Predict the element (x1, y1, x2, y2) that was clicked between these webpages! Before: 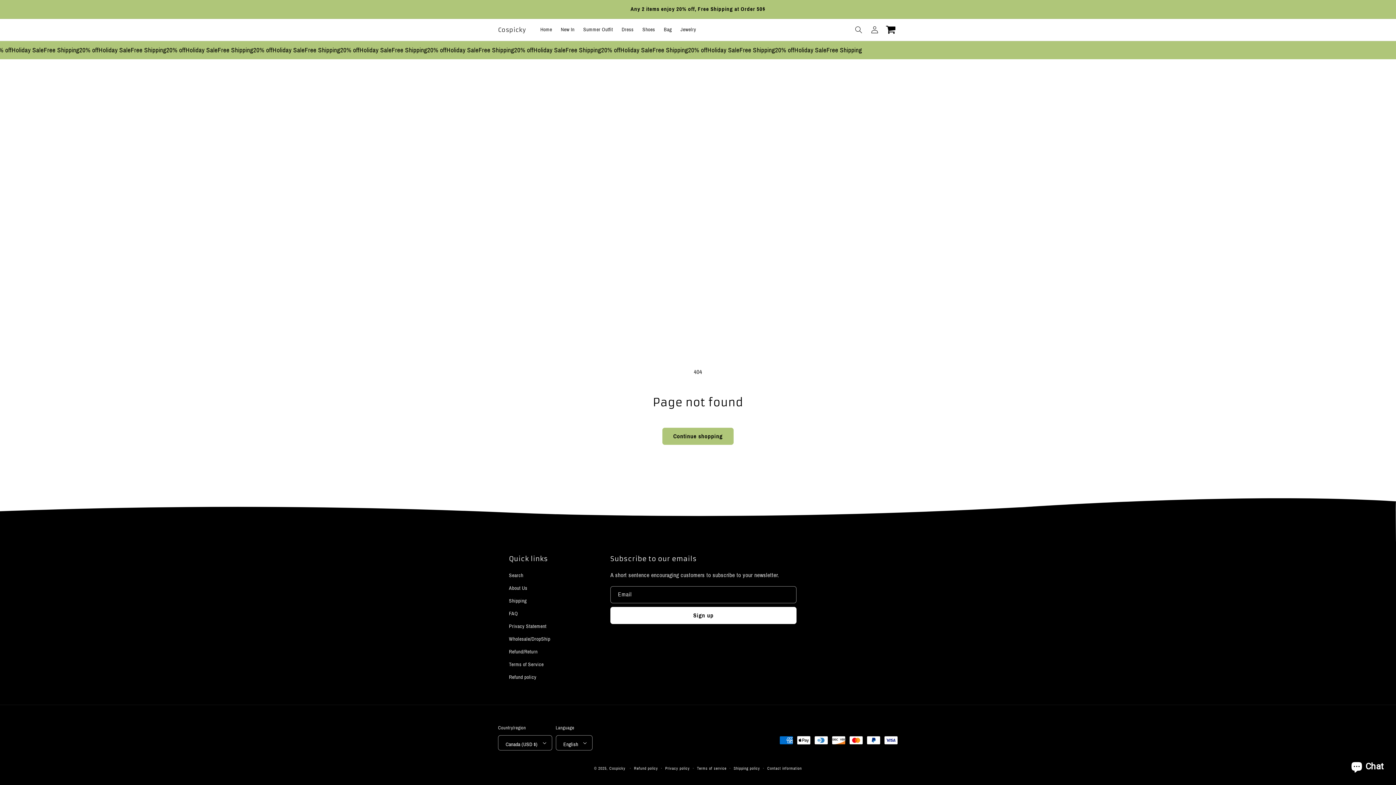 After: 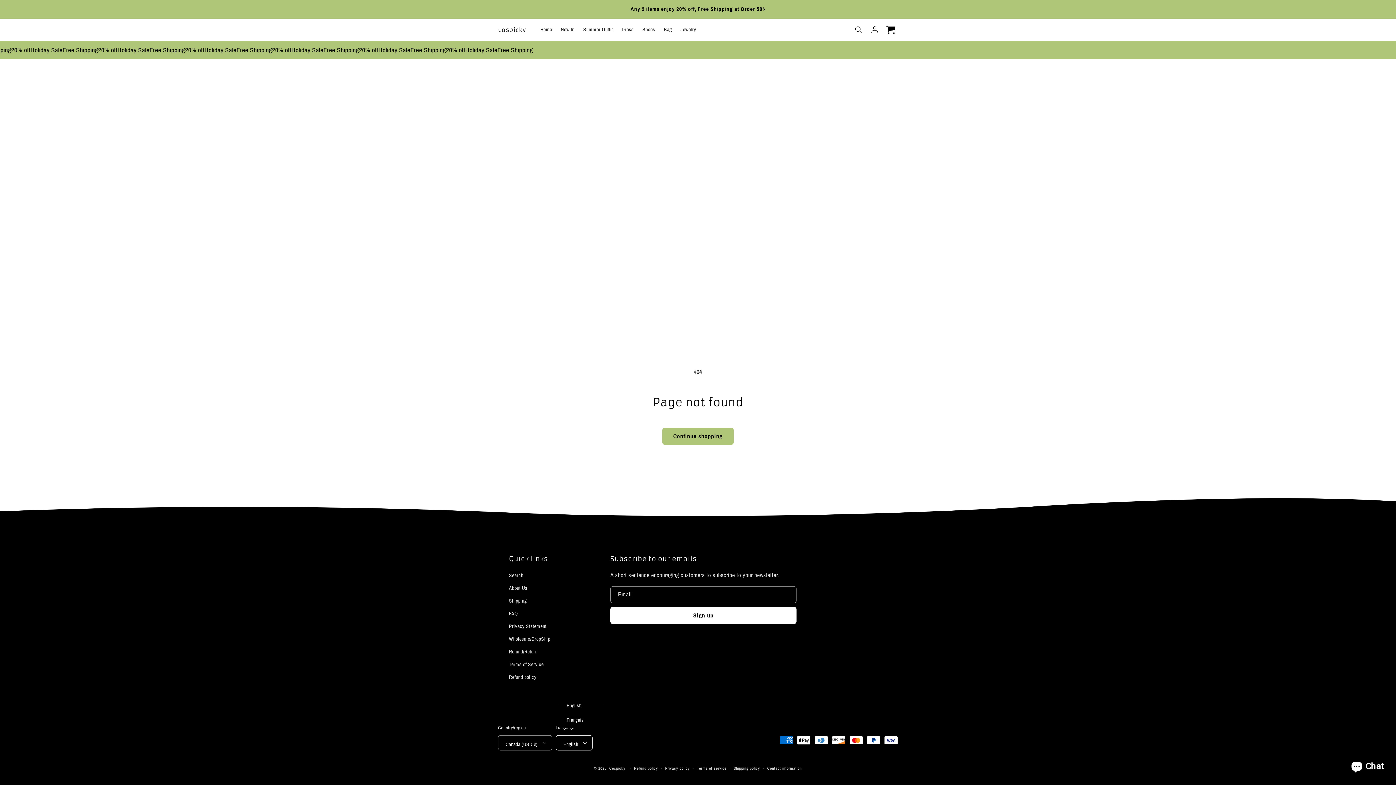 Action: label: English bbox: (555, 735, 592, 750)